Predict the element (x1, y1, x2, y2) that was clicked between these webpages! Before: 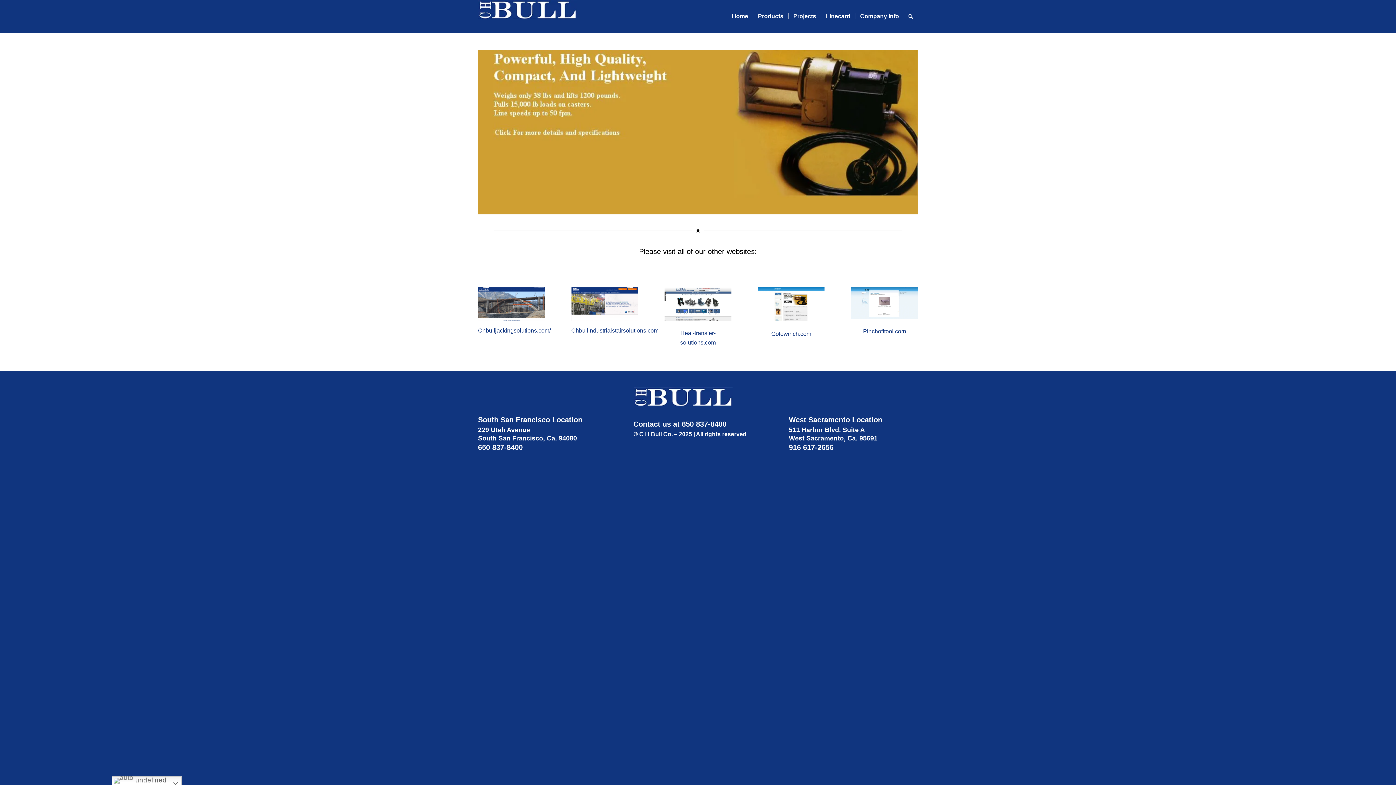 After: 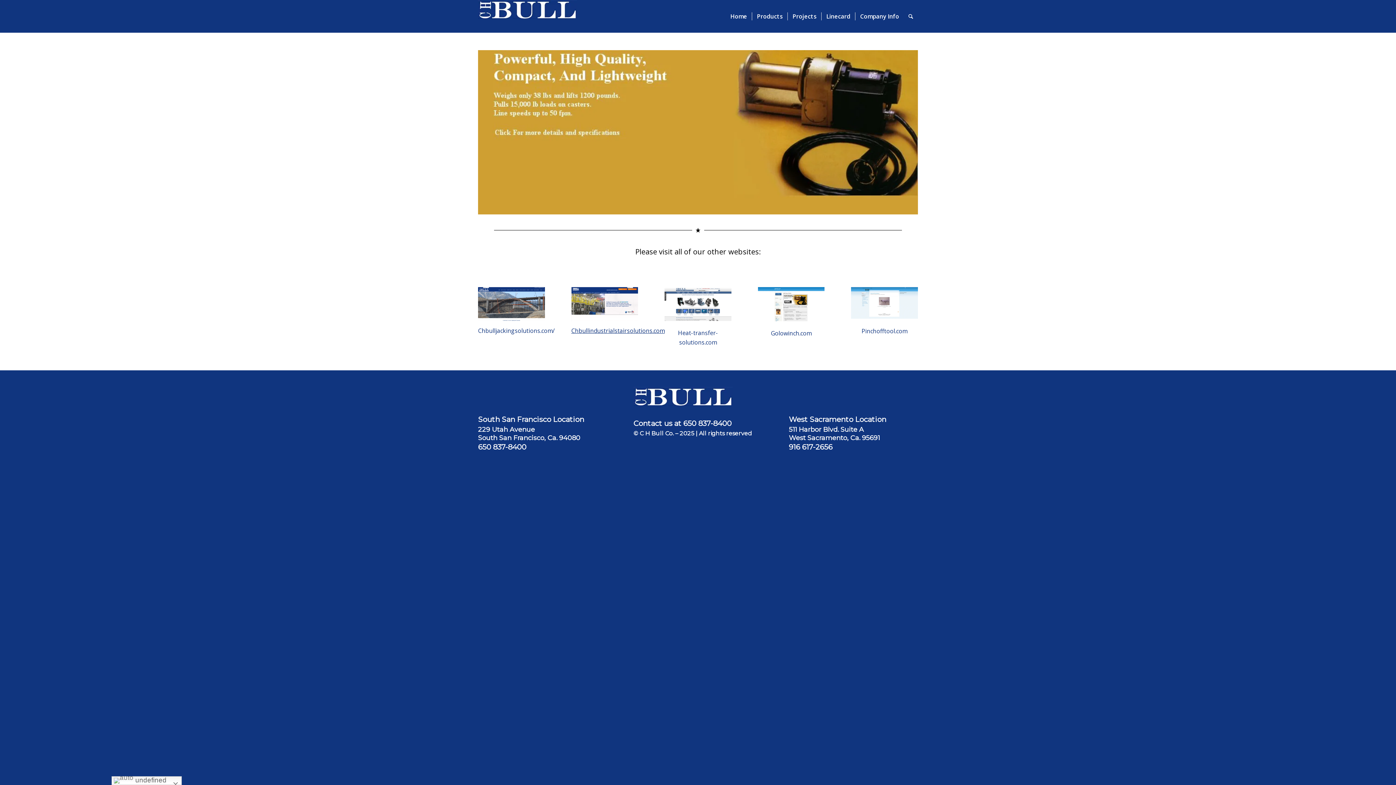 Action: label: Chbullindustrialstairsolutions.com bbox: (571, 327, 658, 333)